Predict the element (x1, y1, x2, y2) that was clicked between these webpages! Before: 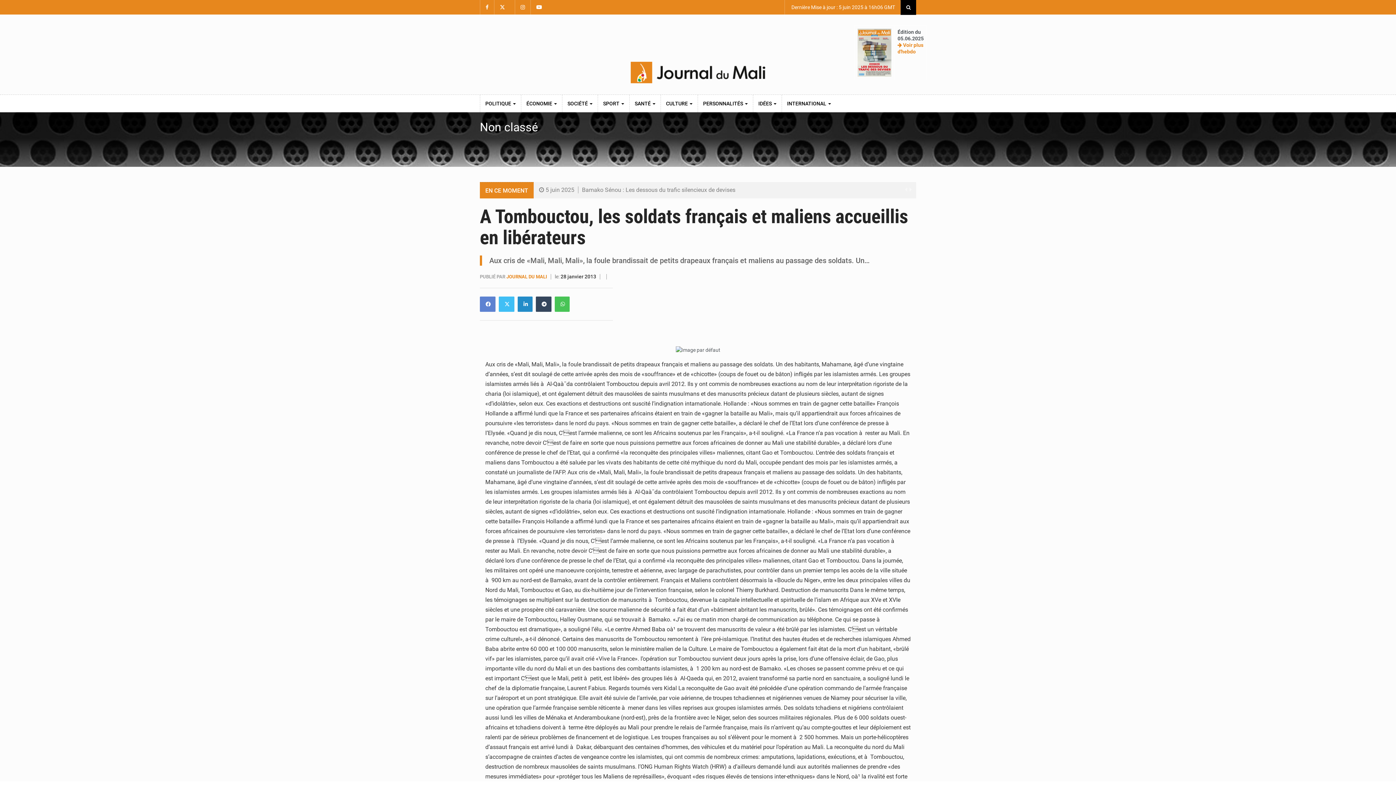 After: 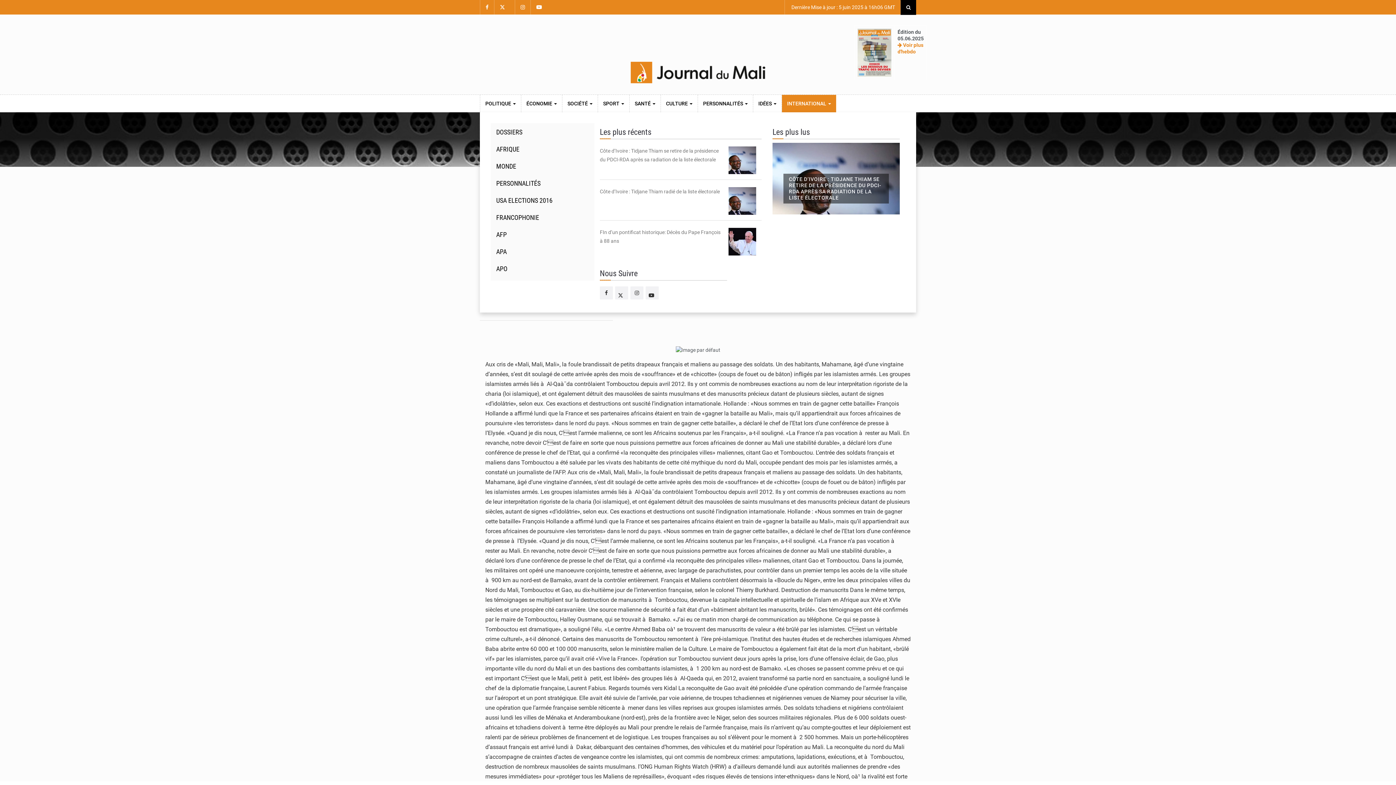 Action: label: INTERNATIONAL  bbox: (782, 94, 836, 112)